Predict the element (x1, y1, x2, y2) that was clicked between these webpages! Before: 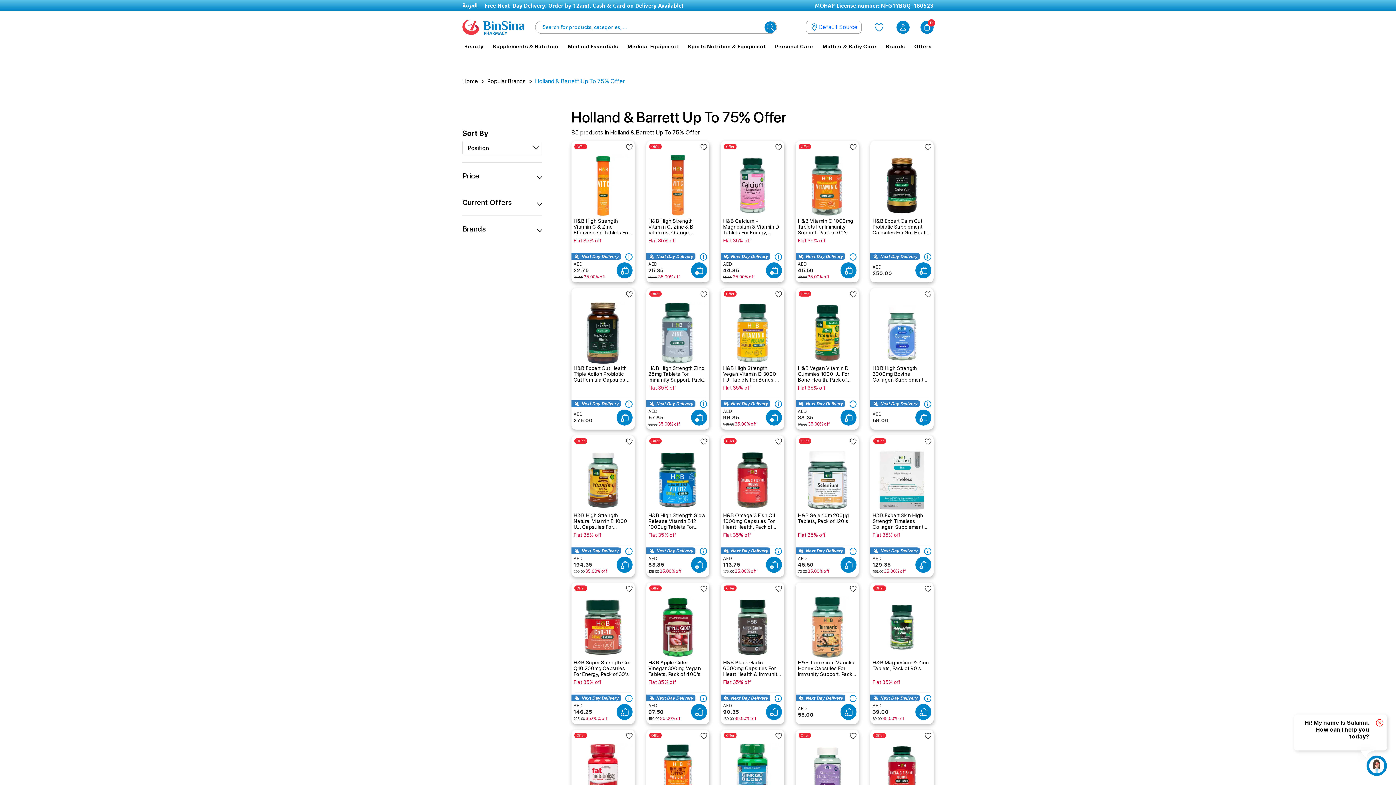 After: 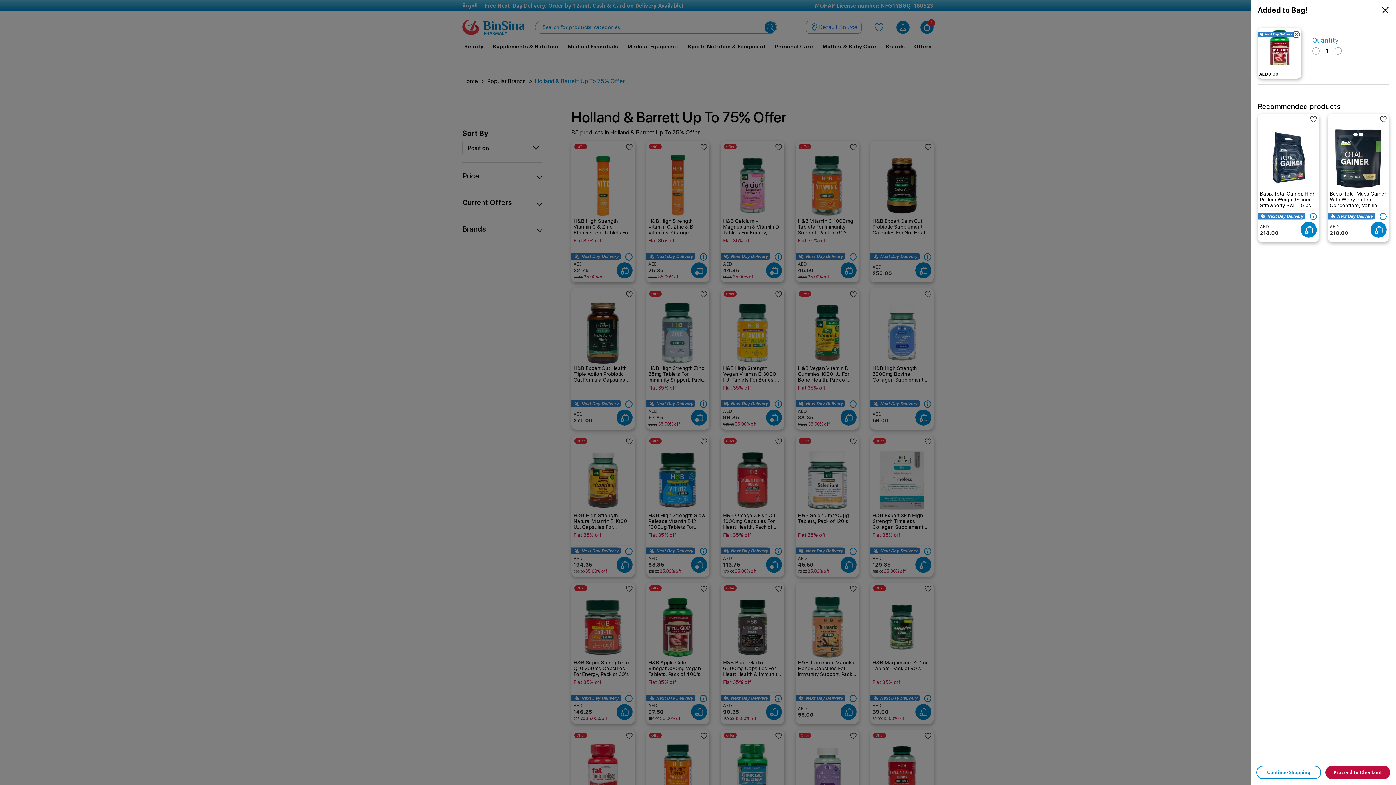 Action: bbox: (691, 704, 707, 720)